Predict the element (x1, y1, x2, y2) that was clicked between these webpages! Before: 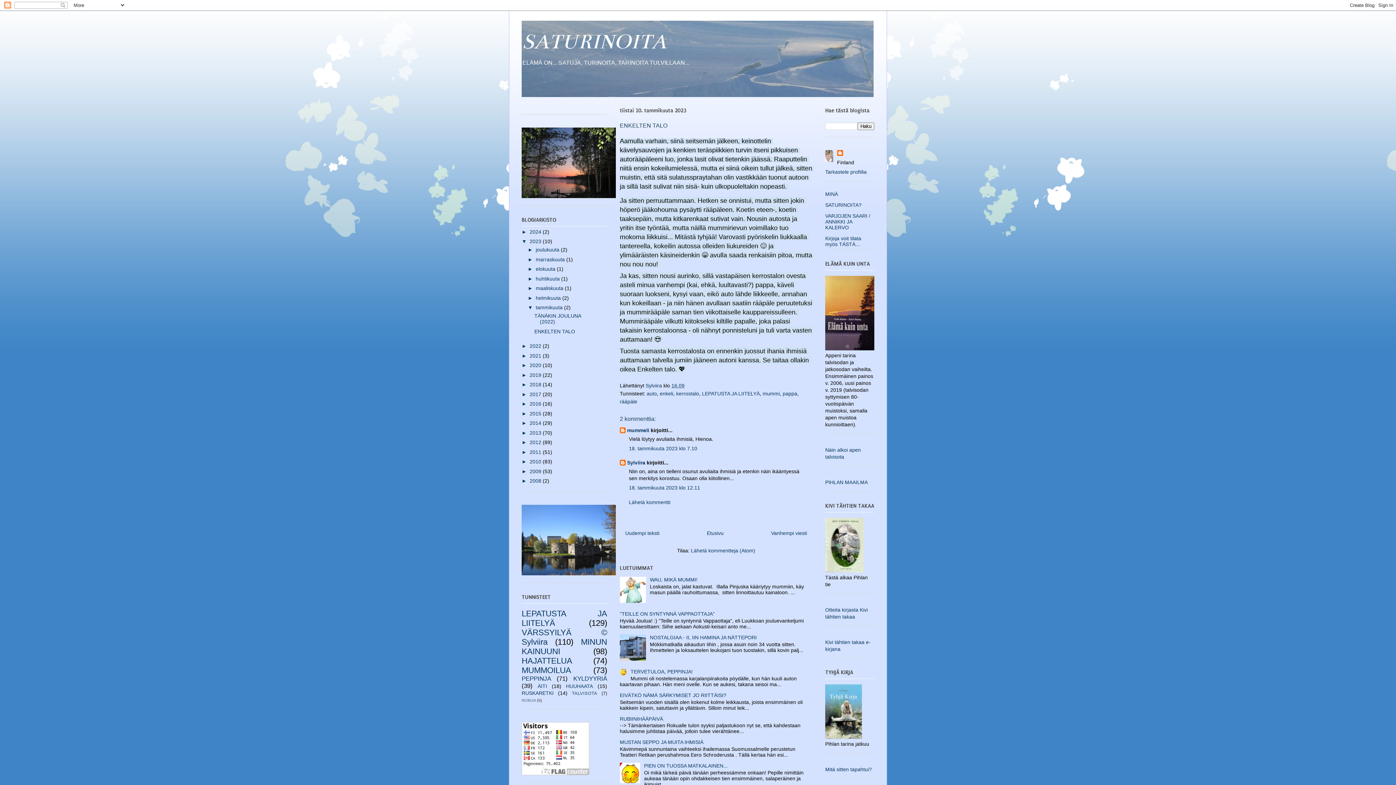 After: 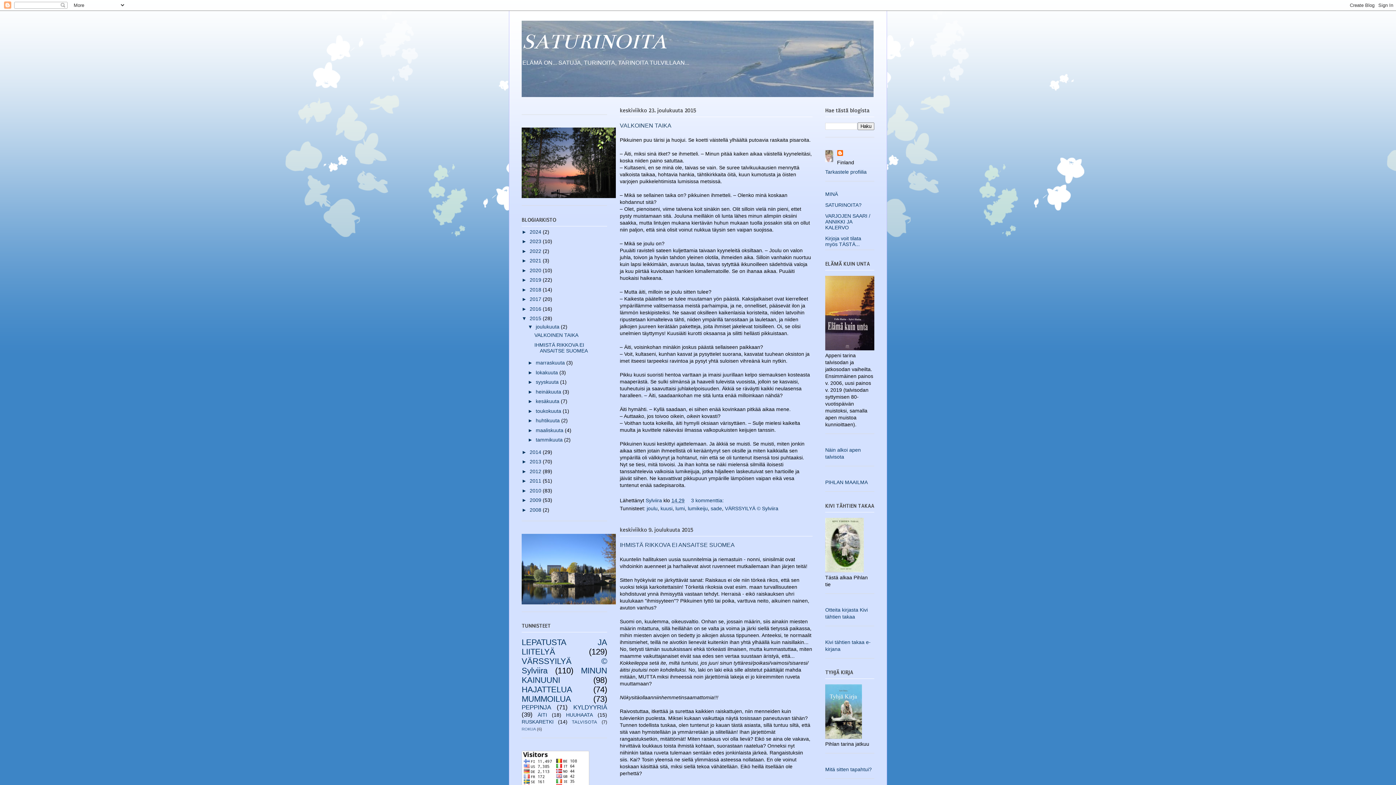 Action: bbox: (529, 410, 542, 416) label: 2015 